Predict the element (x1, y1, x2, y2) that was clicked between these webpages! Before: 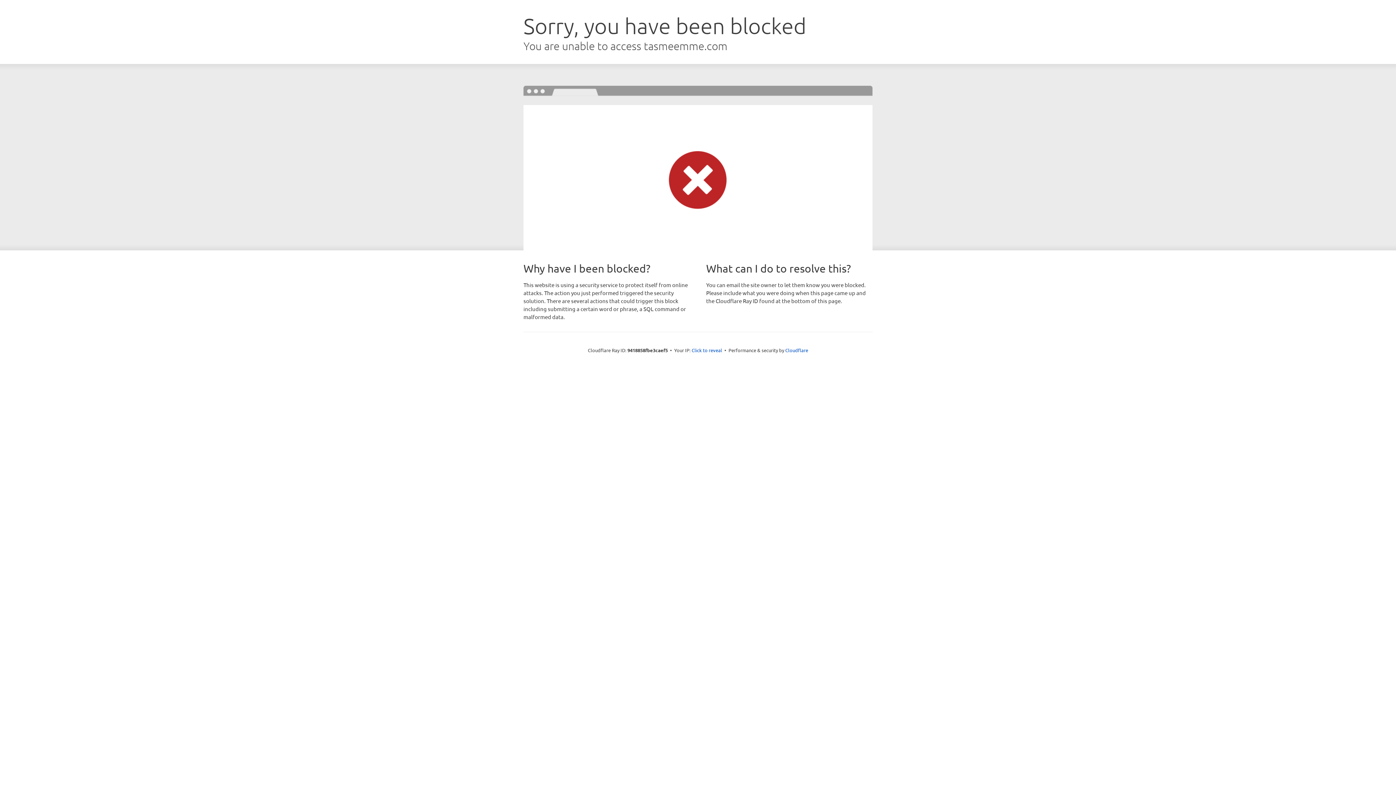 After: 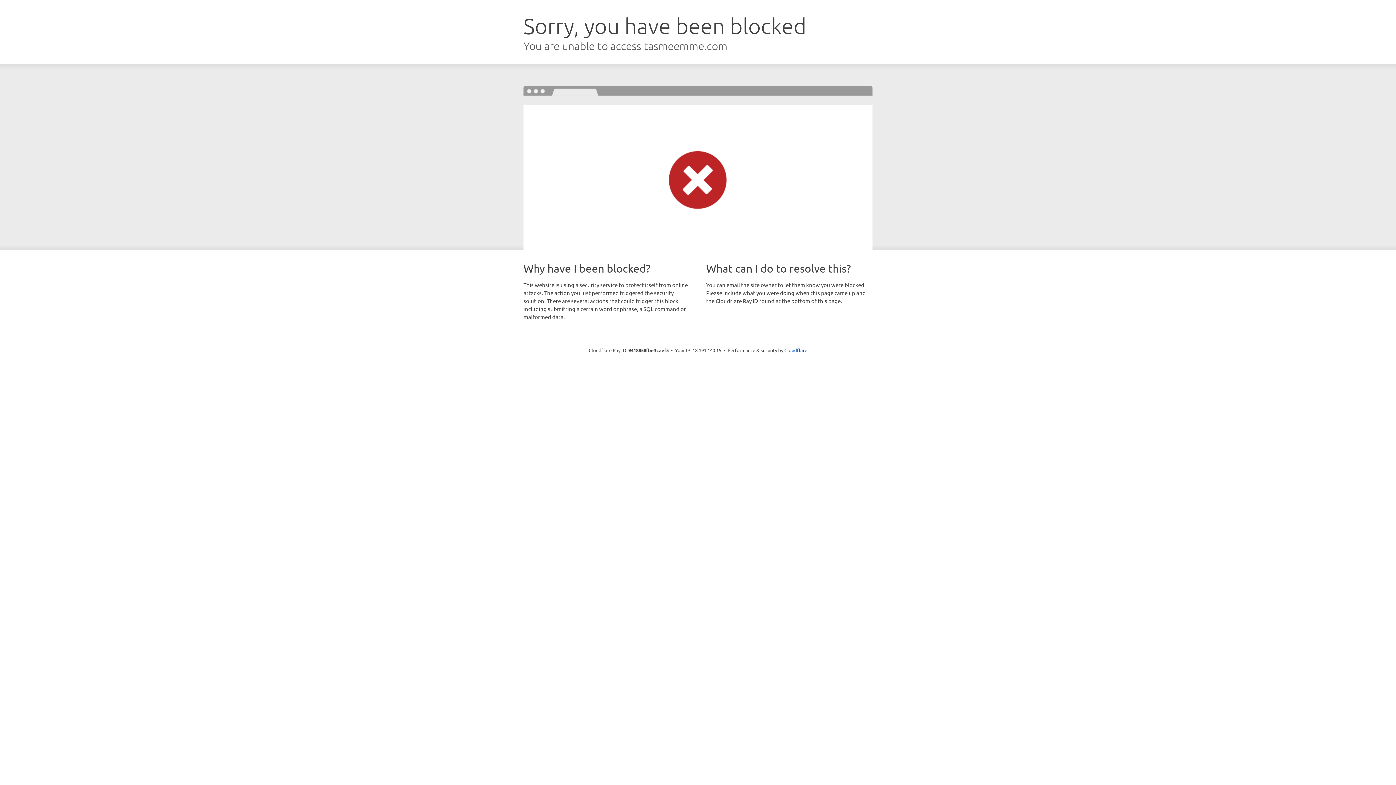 Action: bbox: (691, 346, 722, 353) label: Click to reveal